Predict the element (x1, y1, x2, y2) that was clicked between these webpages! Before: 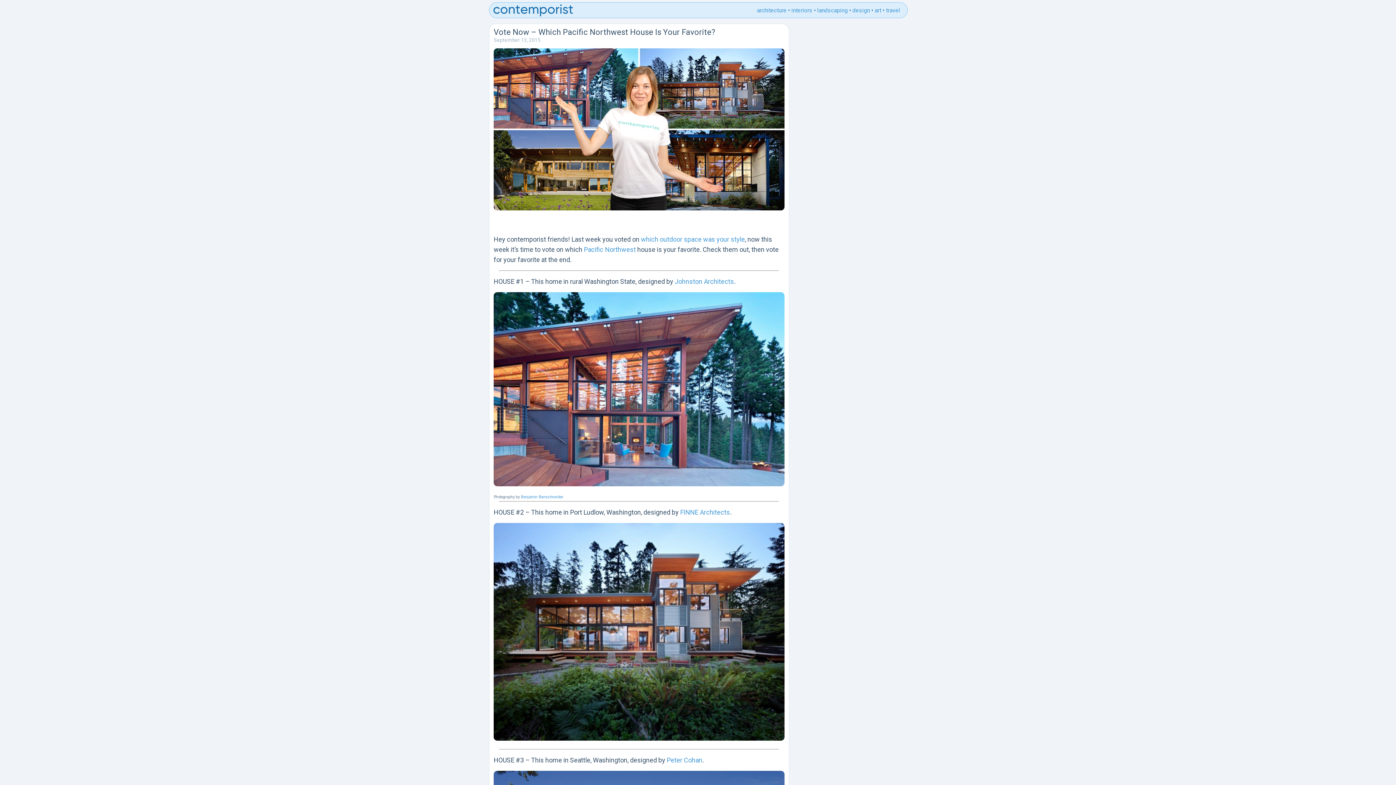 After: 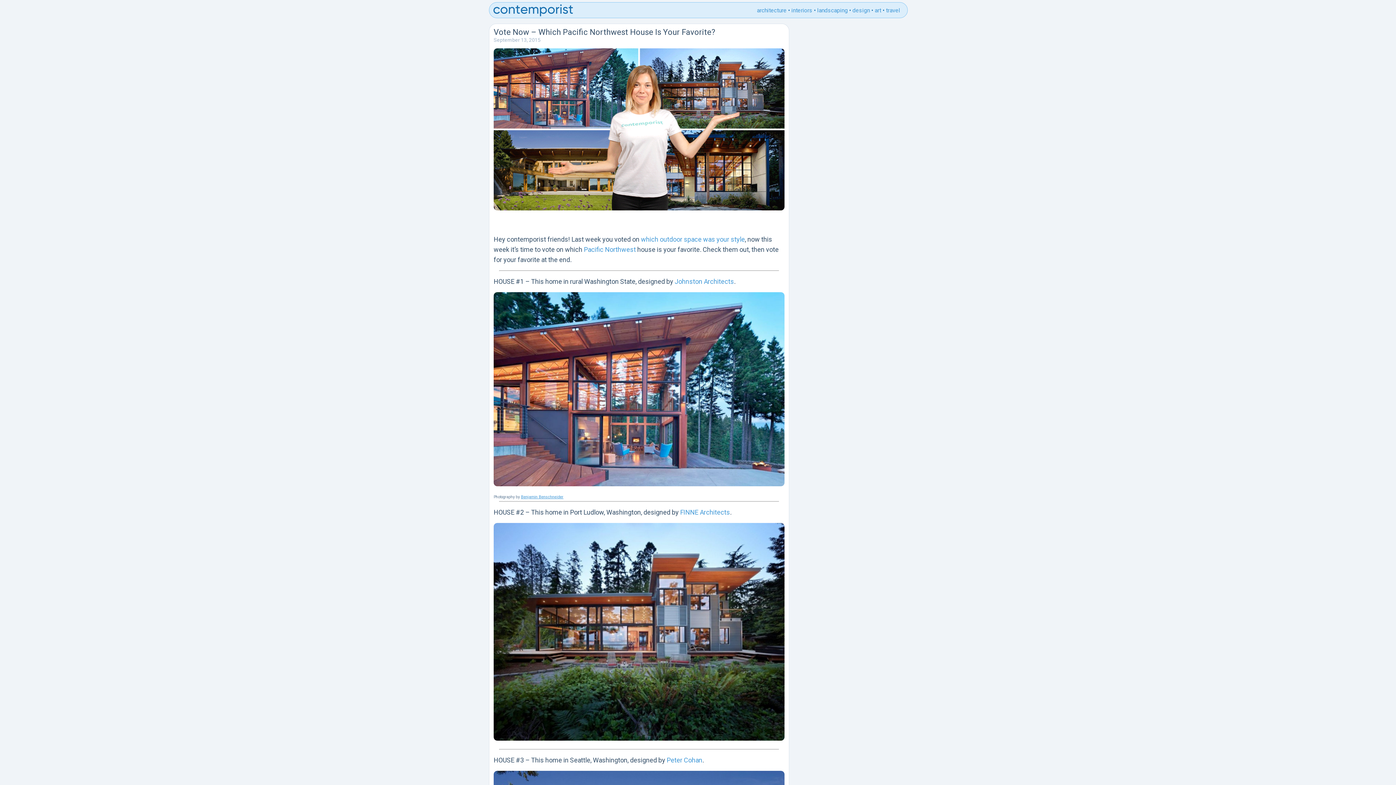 Action: label: Benjamin Benschneider bbox: (521, 494, 563, 499)